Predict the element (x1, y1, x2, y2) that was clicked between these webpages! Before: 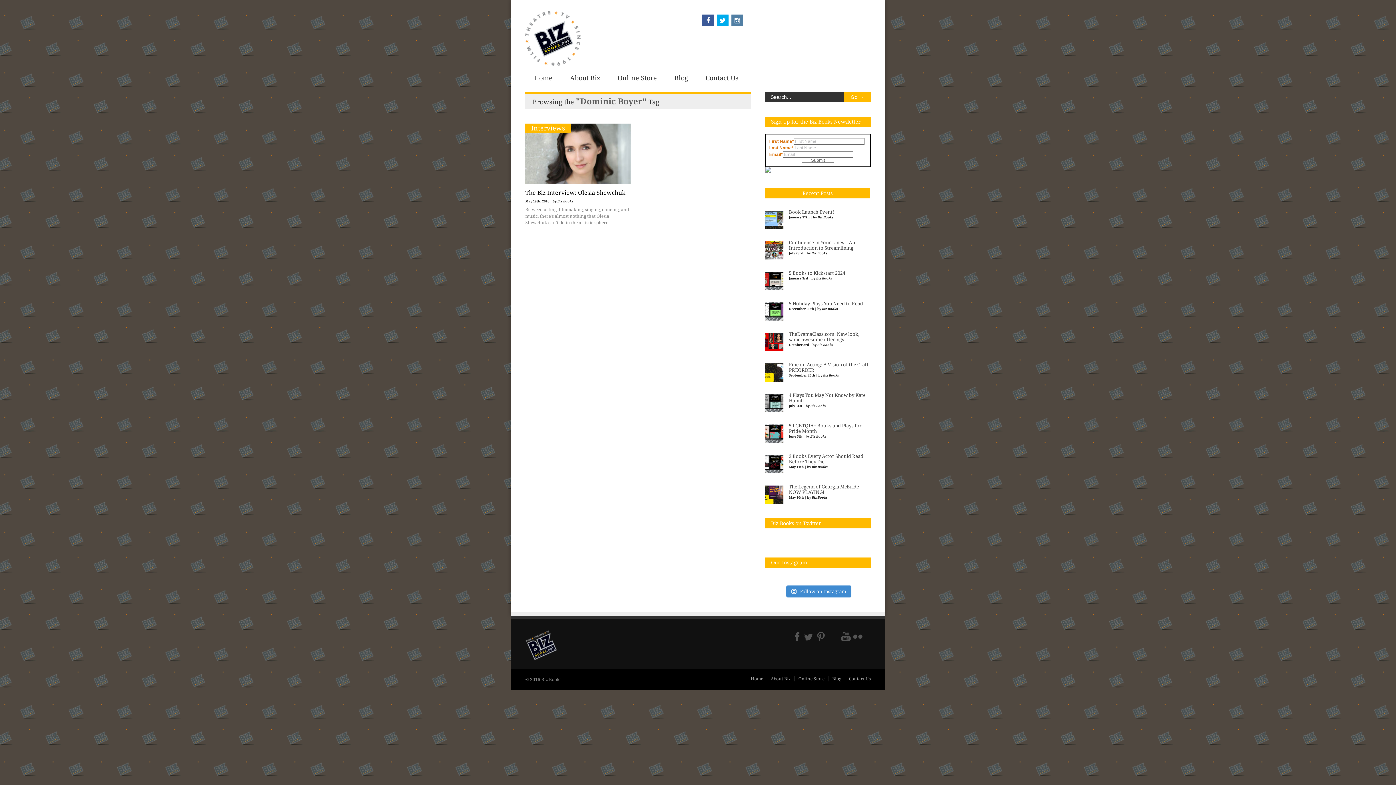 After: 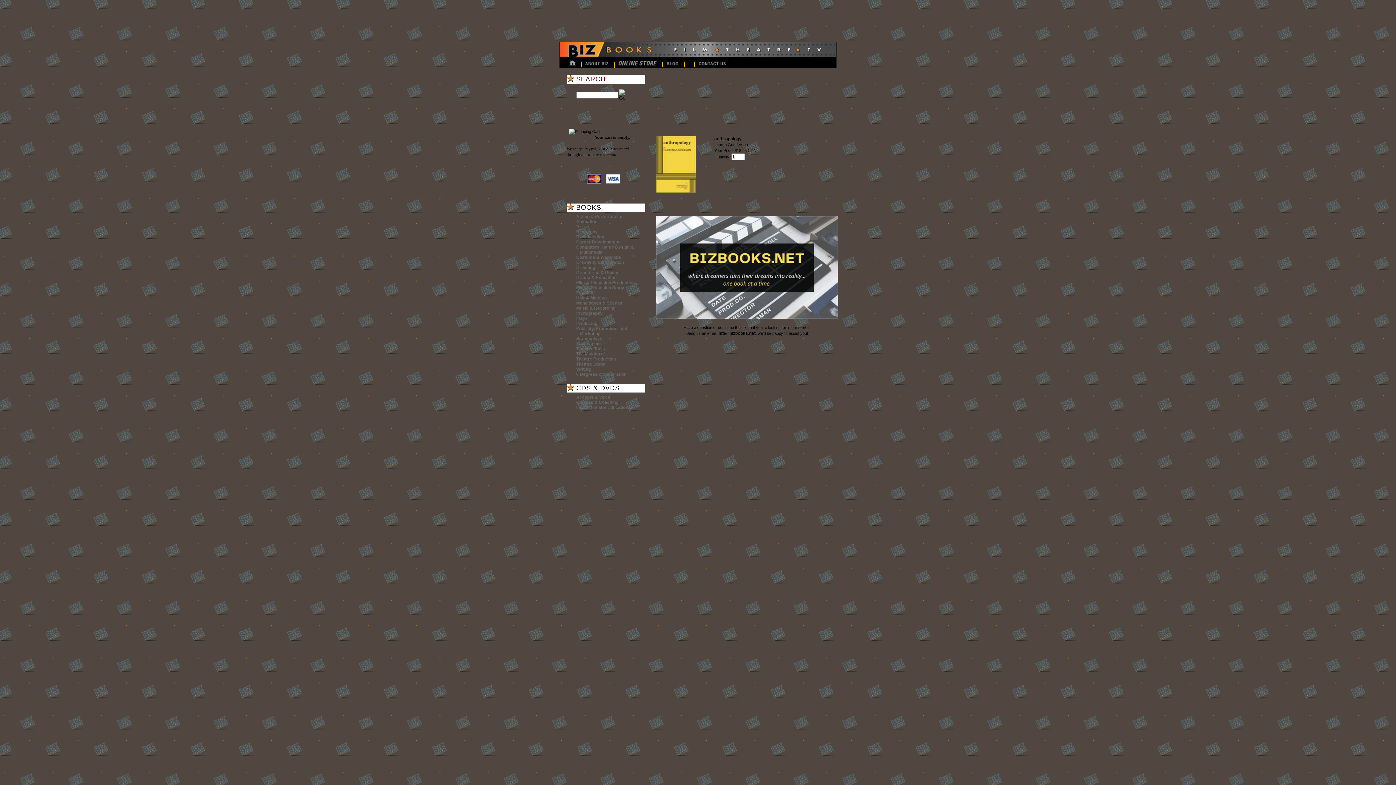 Action: label: Online Store bbox: (794, 676, 828, 681)